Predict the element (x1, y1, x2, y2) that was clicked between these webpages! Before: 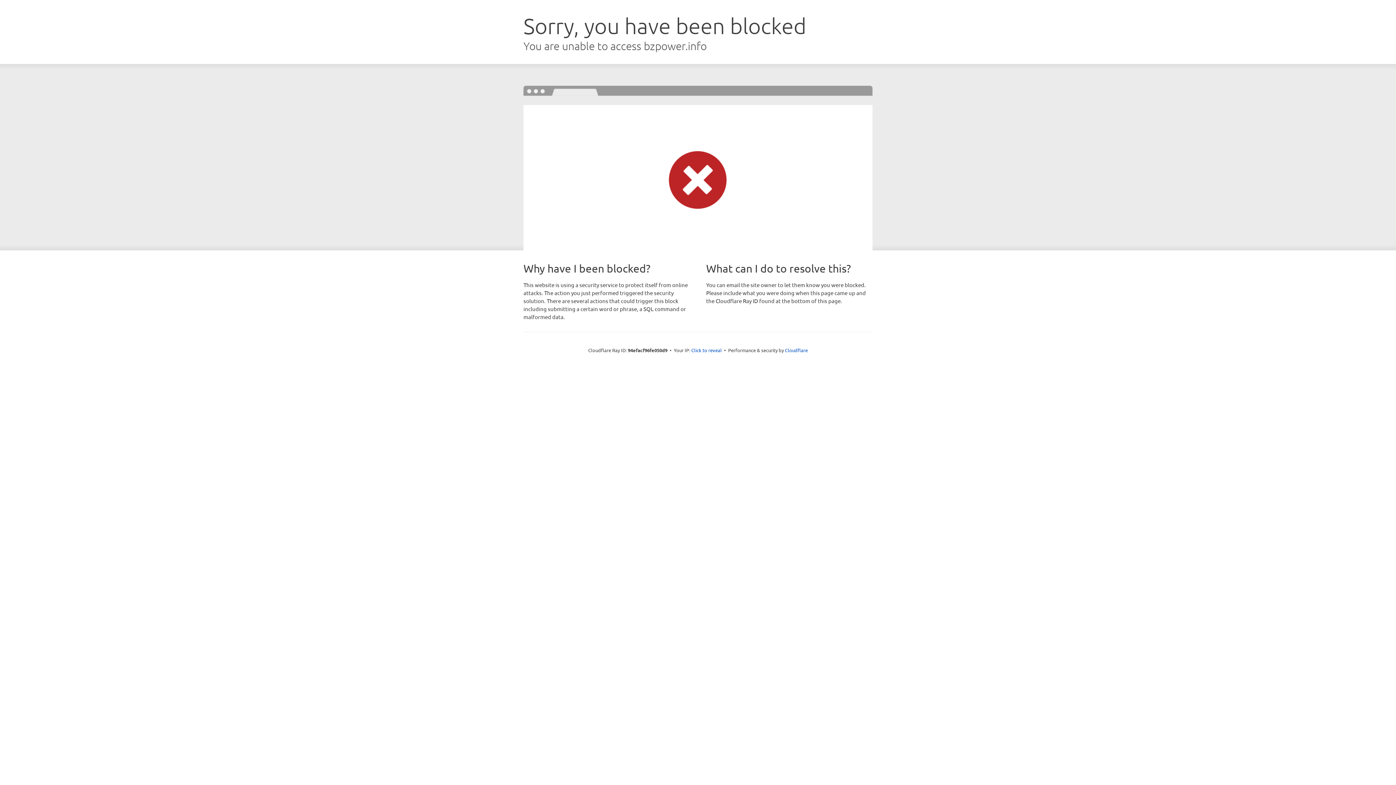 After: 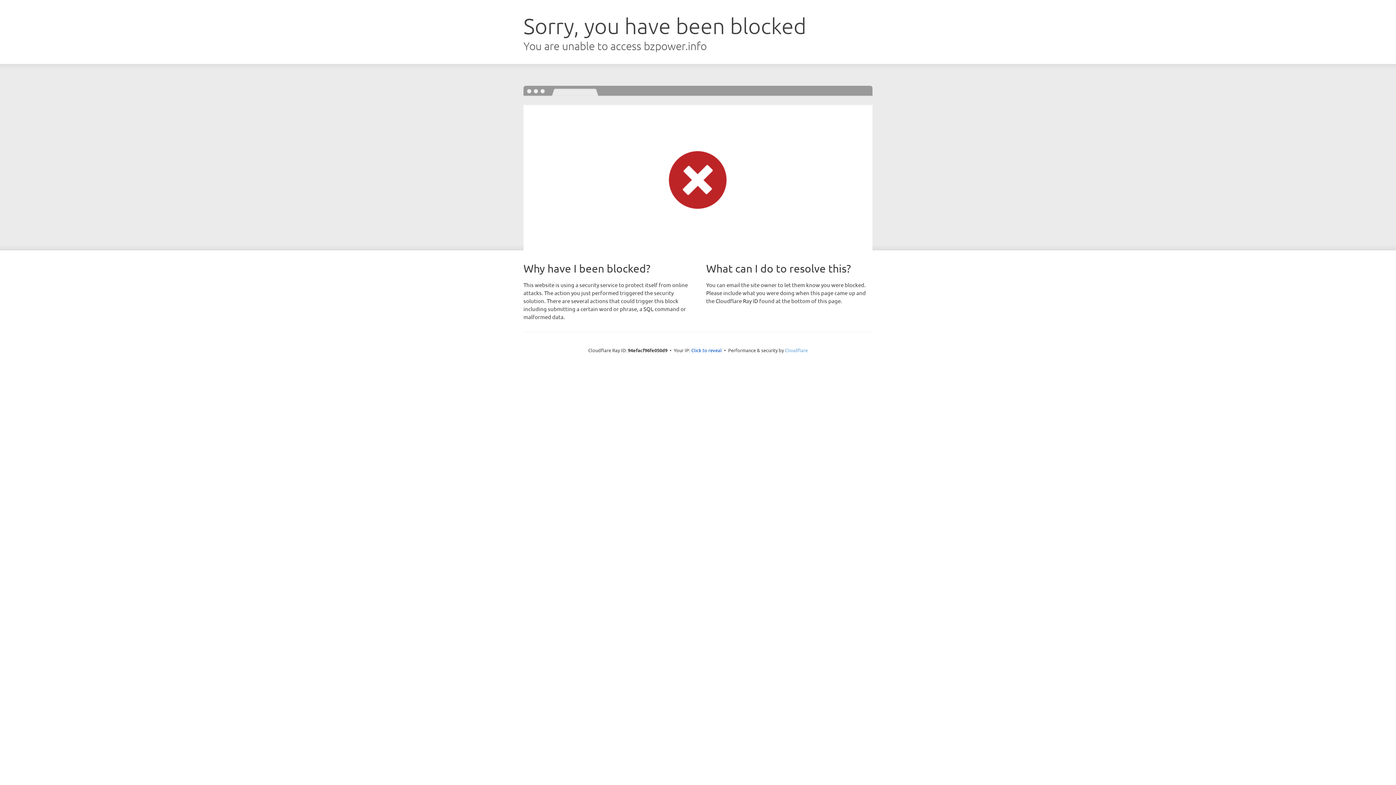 Action: bbox: (785, 347, 808, 353) label: Cloudflare